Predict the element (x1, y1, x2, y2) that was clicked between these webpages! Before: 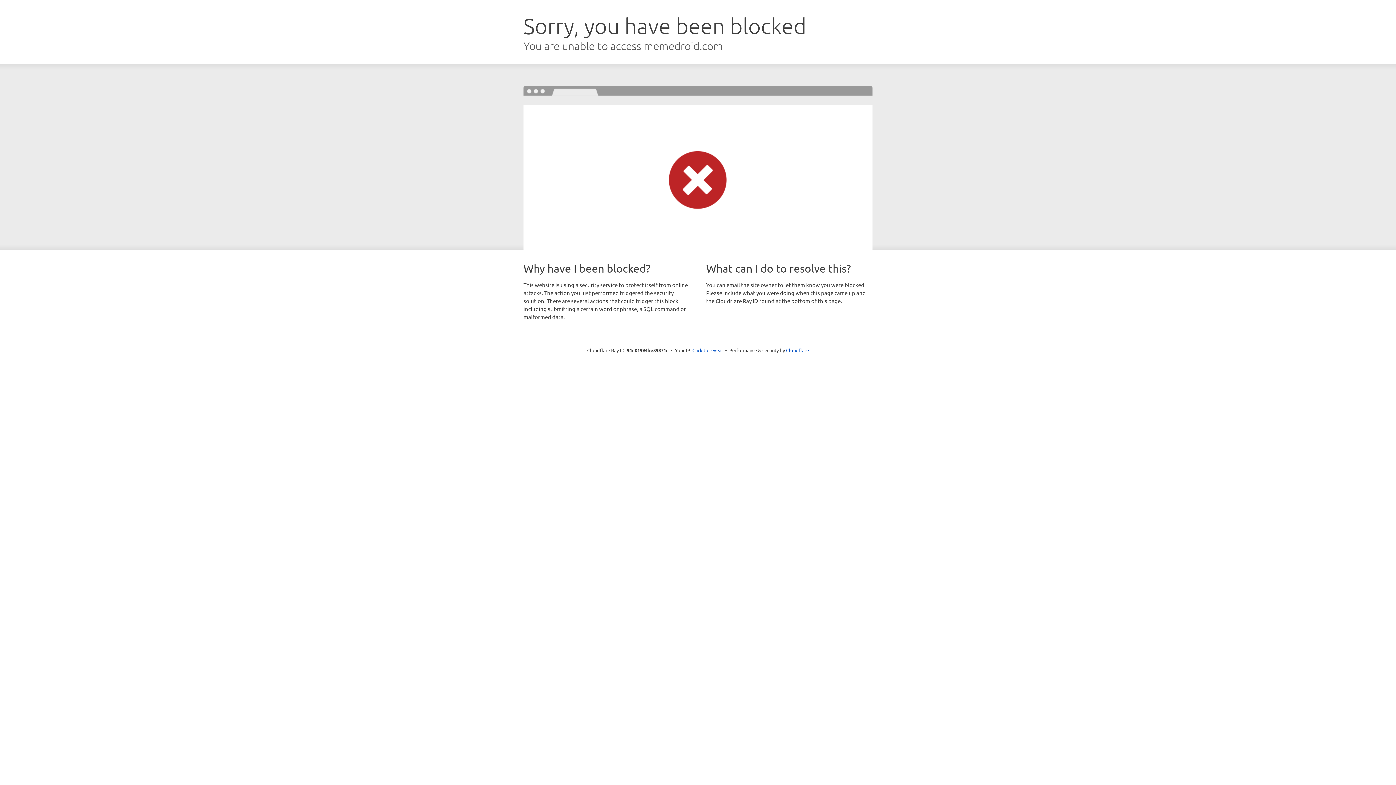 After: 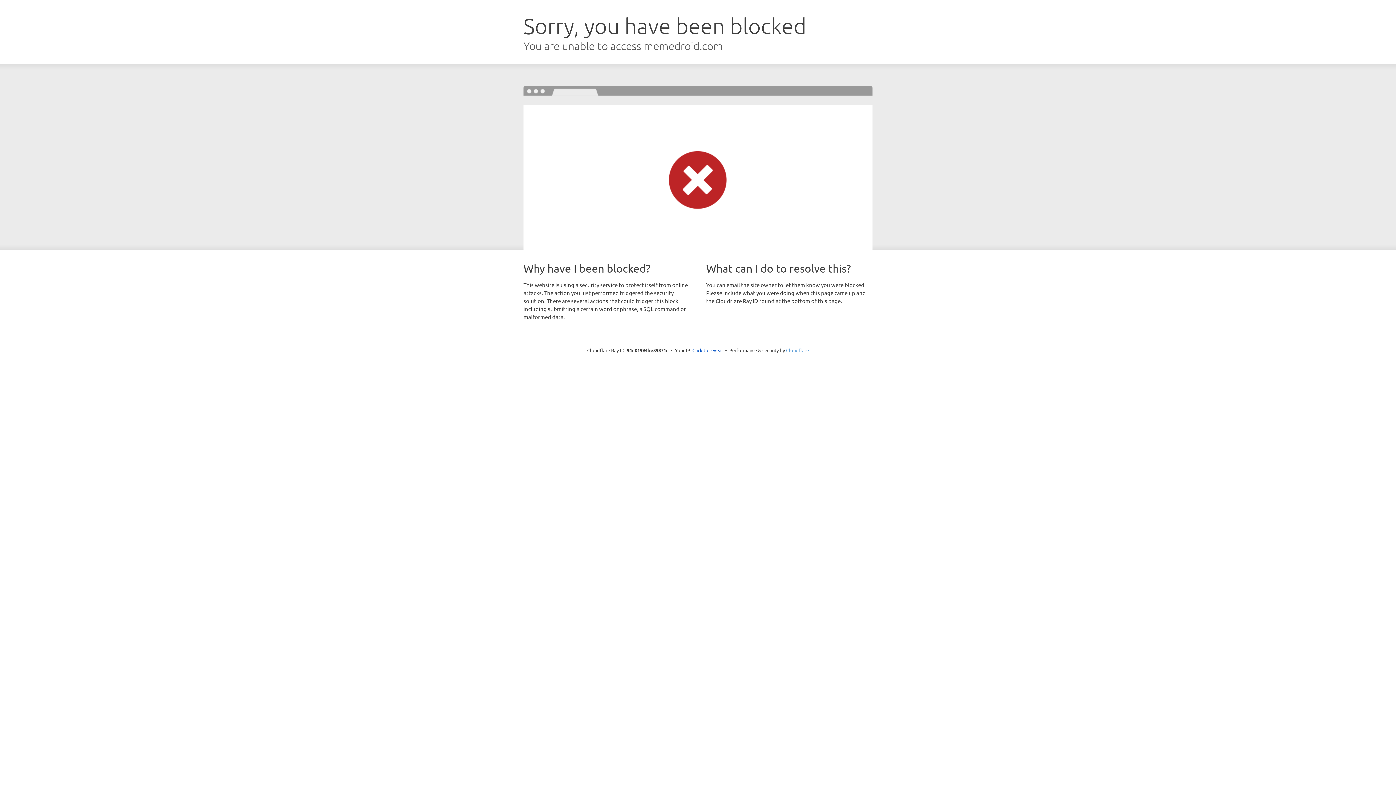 Action: label: Cloudflare bbox: (786, 347, 809, 353)